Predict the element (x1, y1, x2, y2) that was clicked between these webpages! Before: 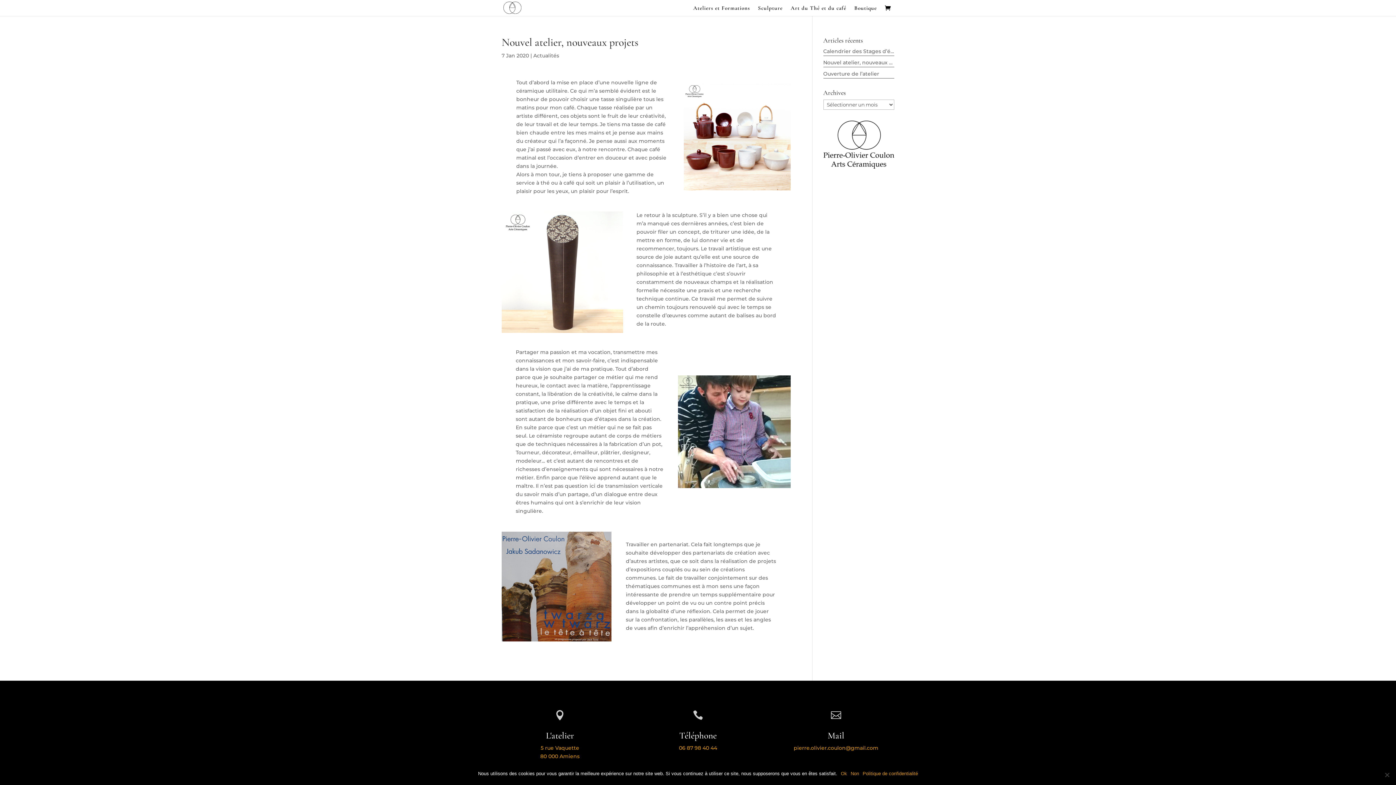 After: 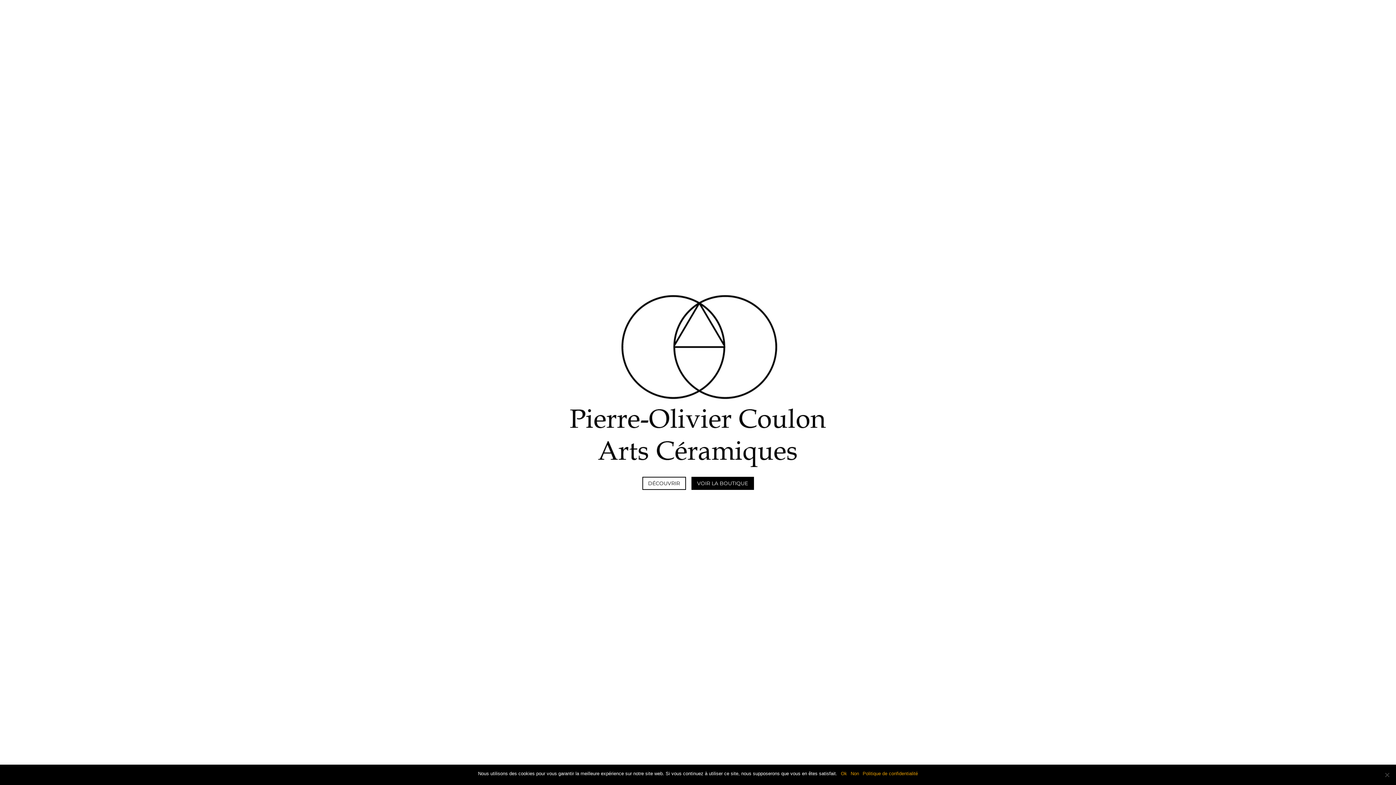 Action: bbox: (502, 4, 522, 10)